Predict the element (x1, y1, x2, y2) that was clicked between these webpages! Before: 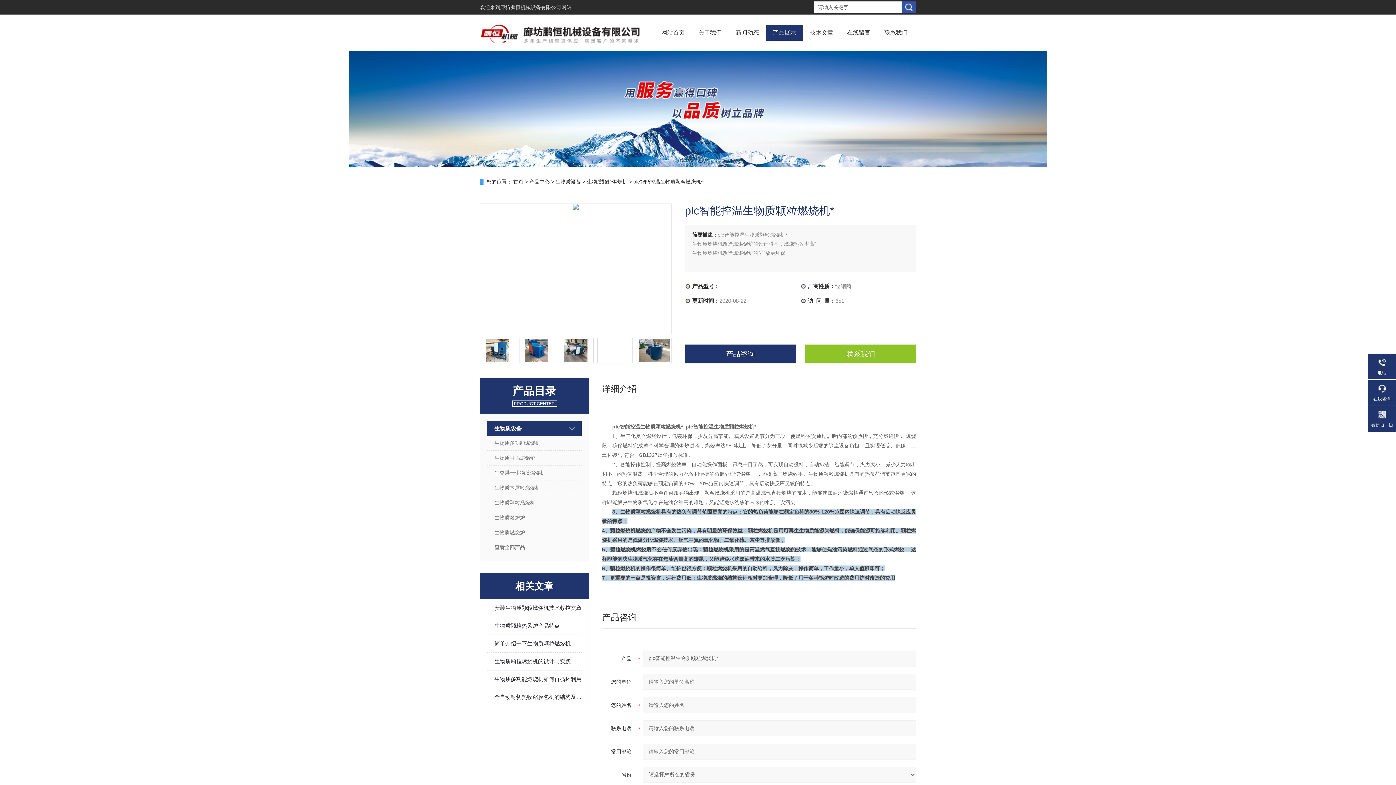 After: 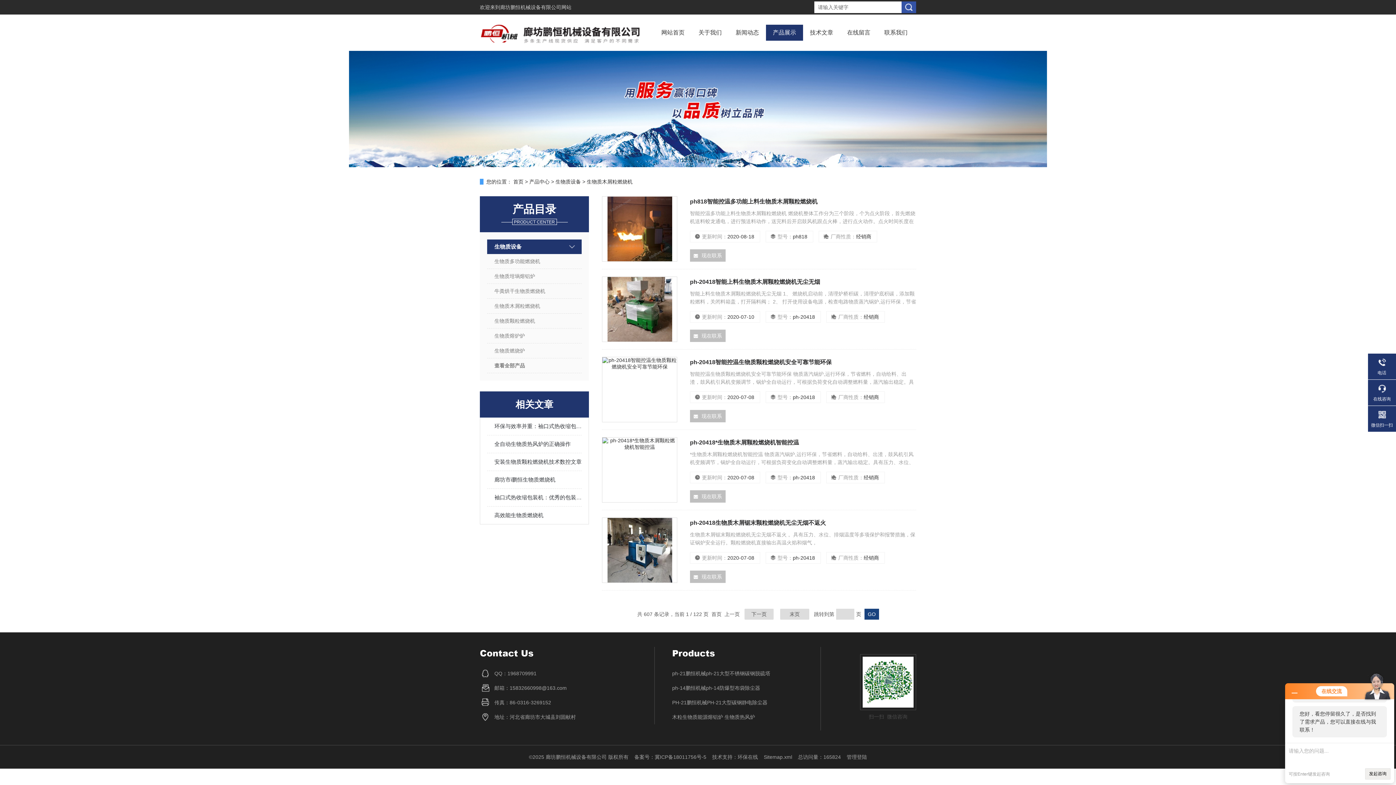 Action: label: 生物质木屑粒燃烧机 bbox: (487, 480, 581, 495)